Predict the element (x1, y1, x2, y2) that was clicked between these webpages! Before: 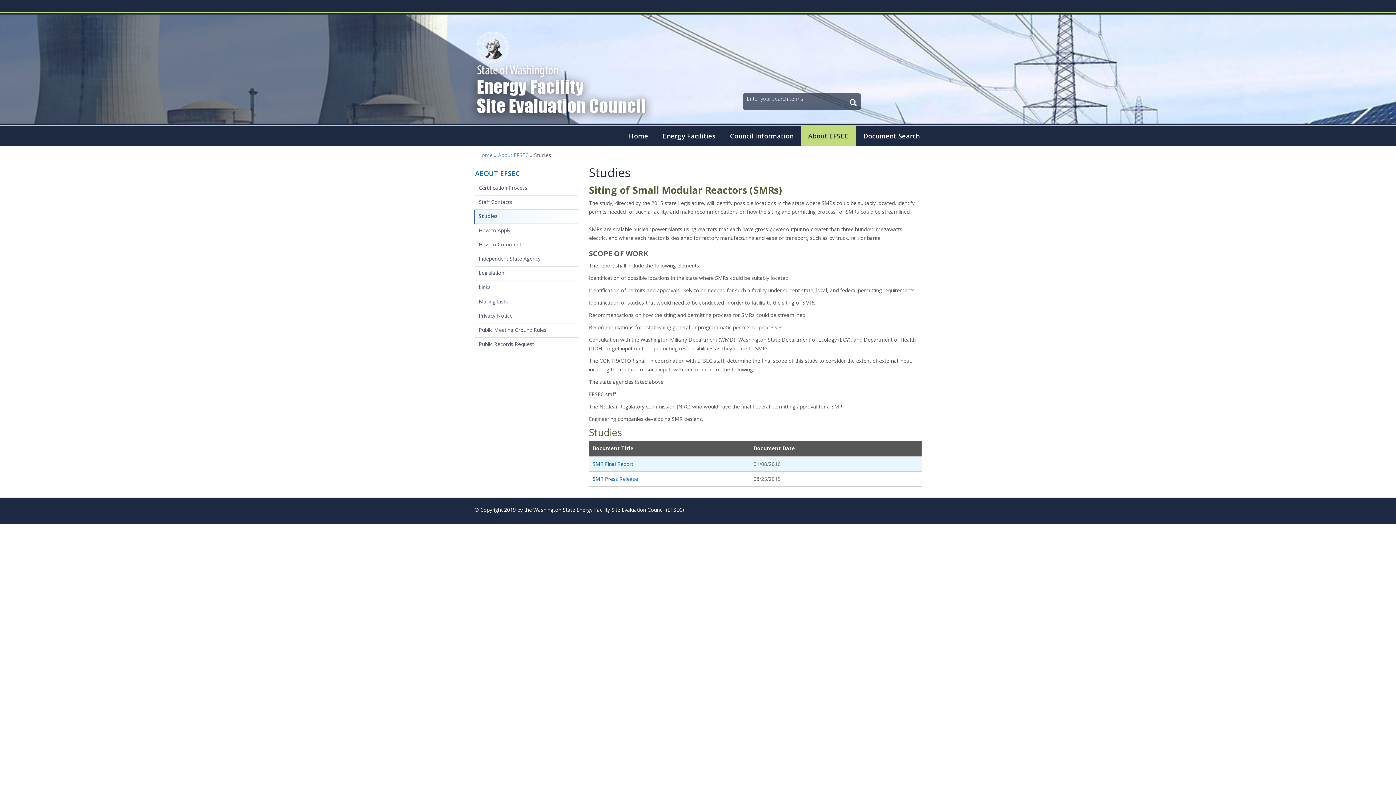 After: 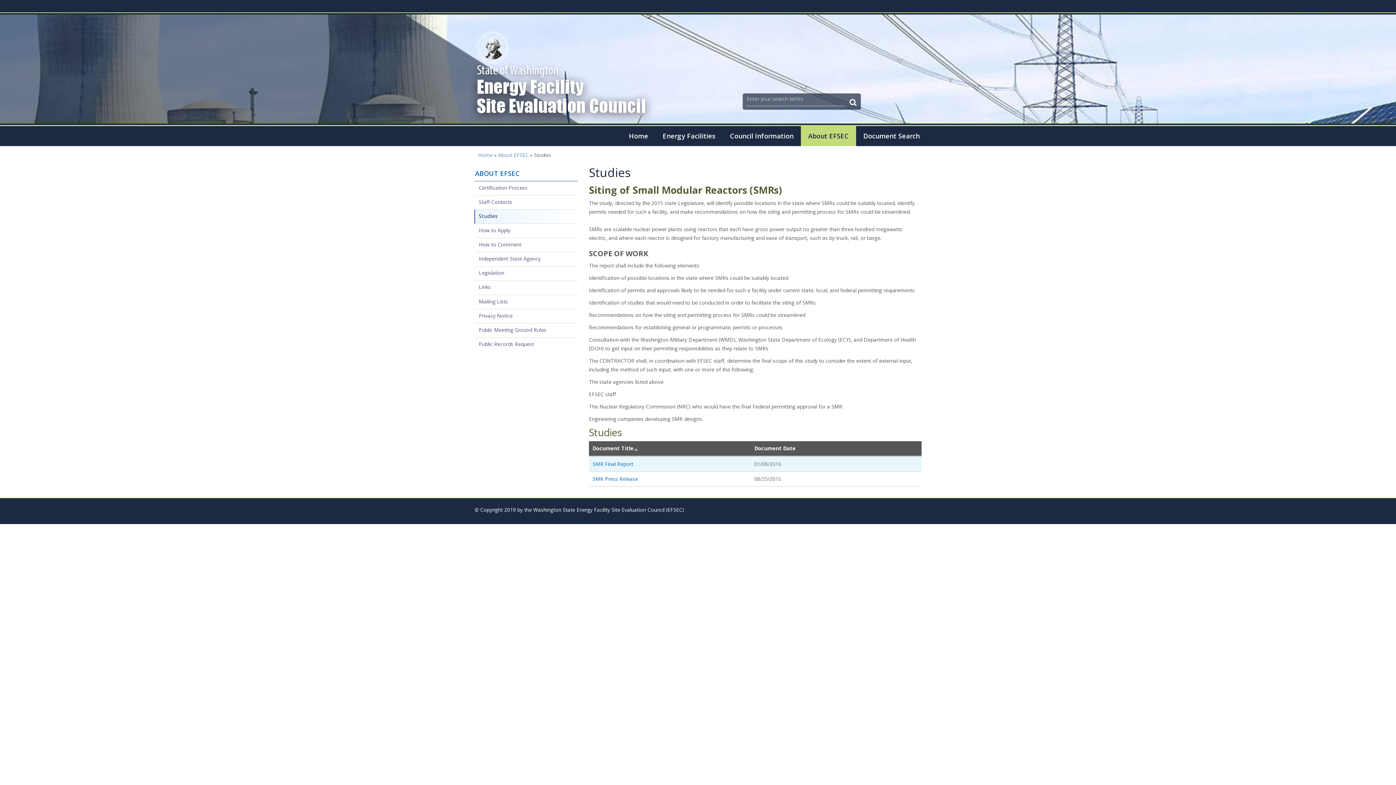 Action: bbox: (592, 445, 633, 452) label: Document Title